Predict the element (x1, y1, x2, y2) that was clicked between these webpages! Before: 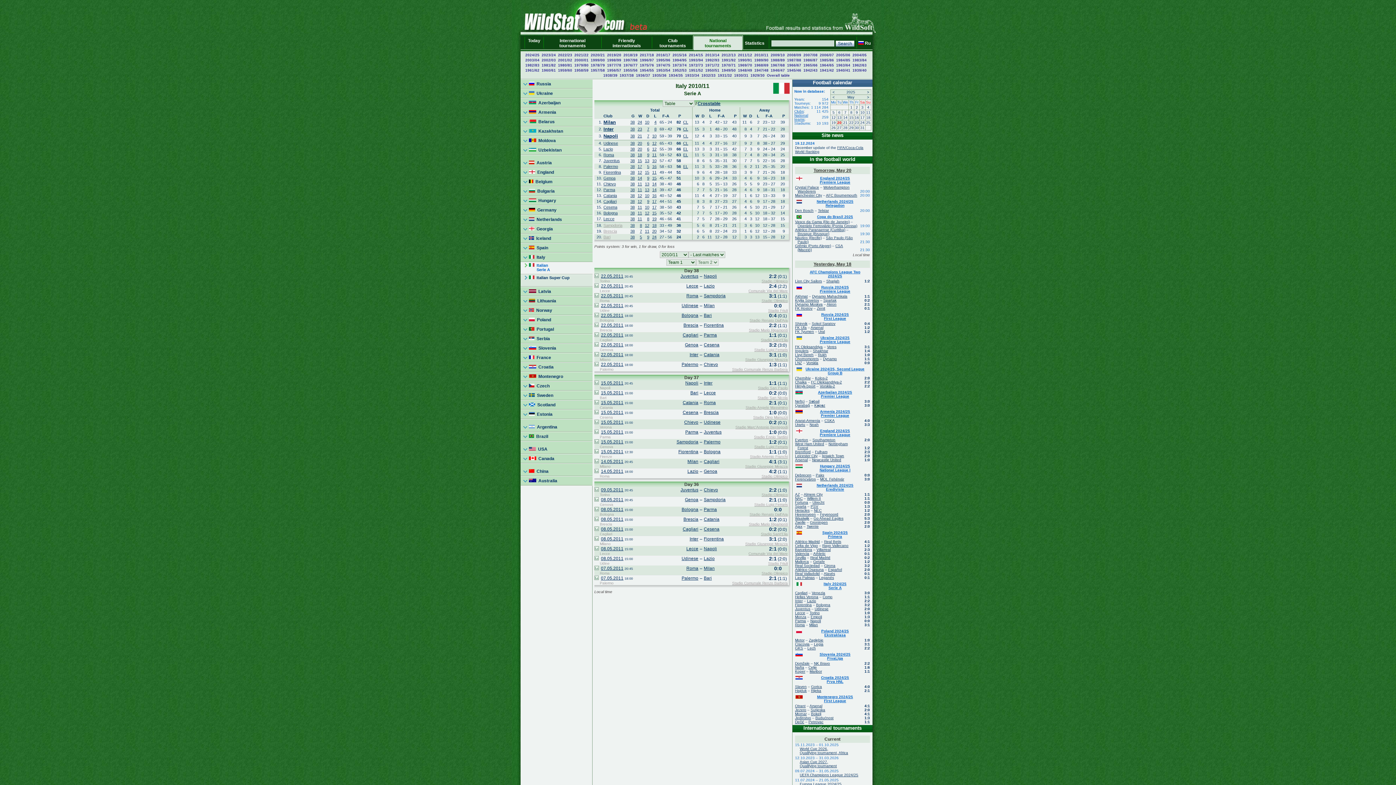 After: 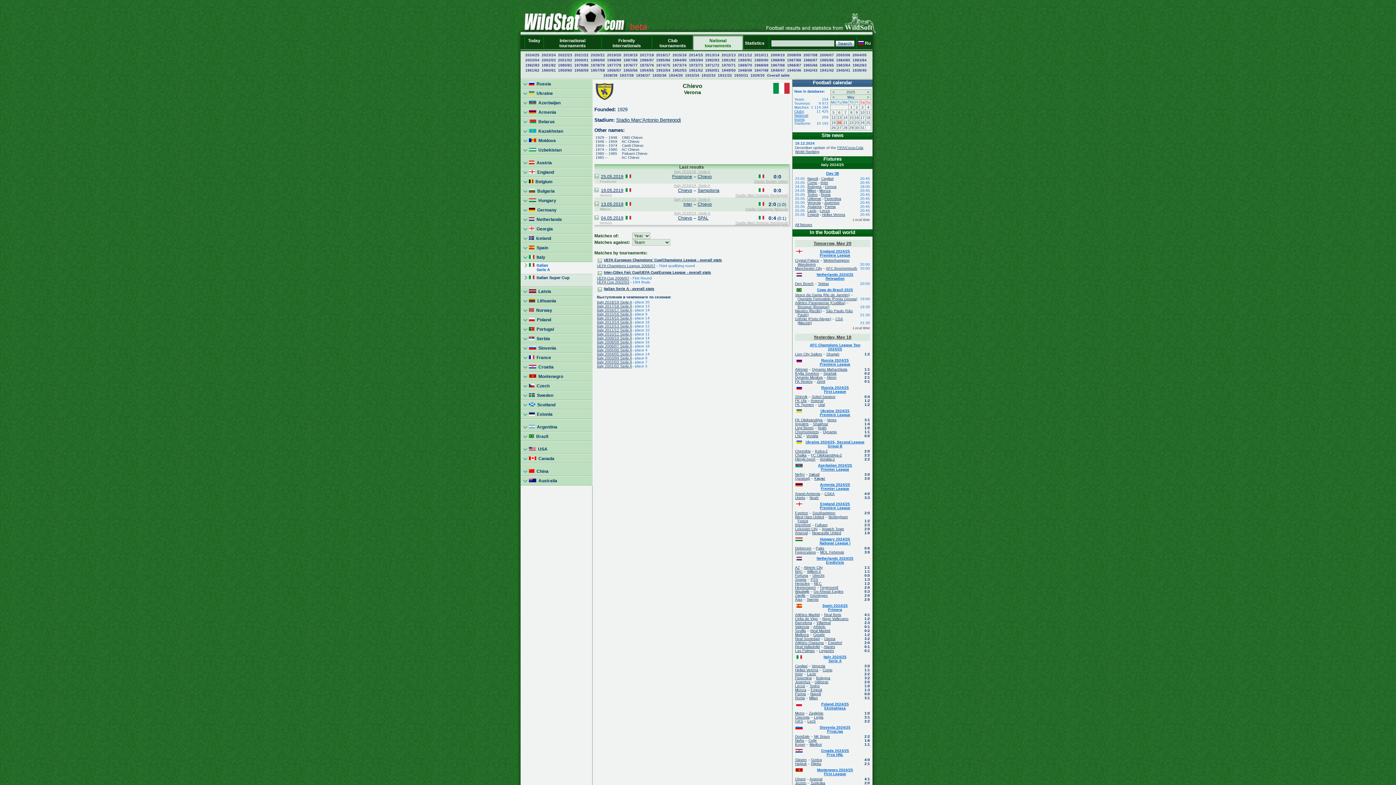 Action: label: Chievo bbox: (603, 181, 616, 186)